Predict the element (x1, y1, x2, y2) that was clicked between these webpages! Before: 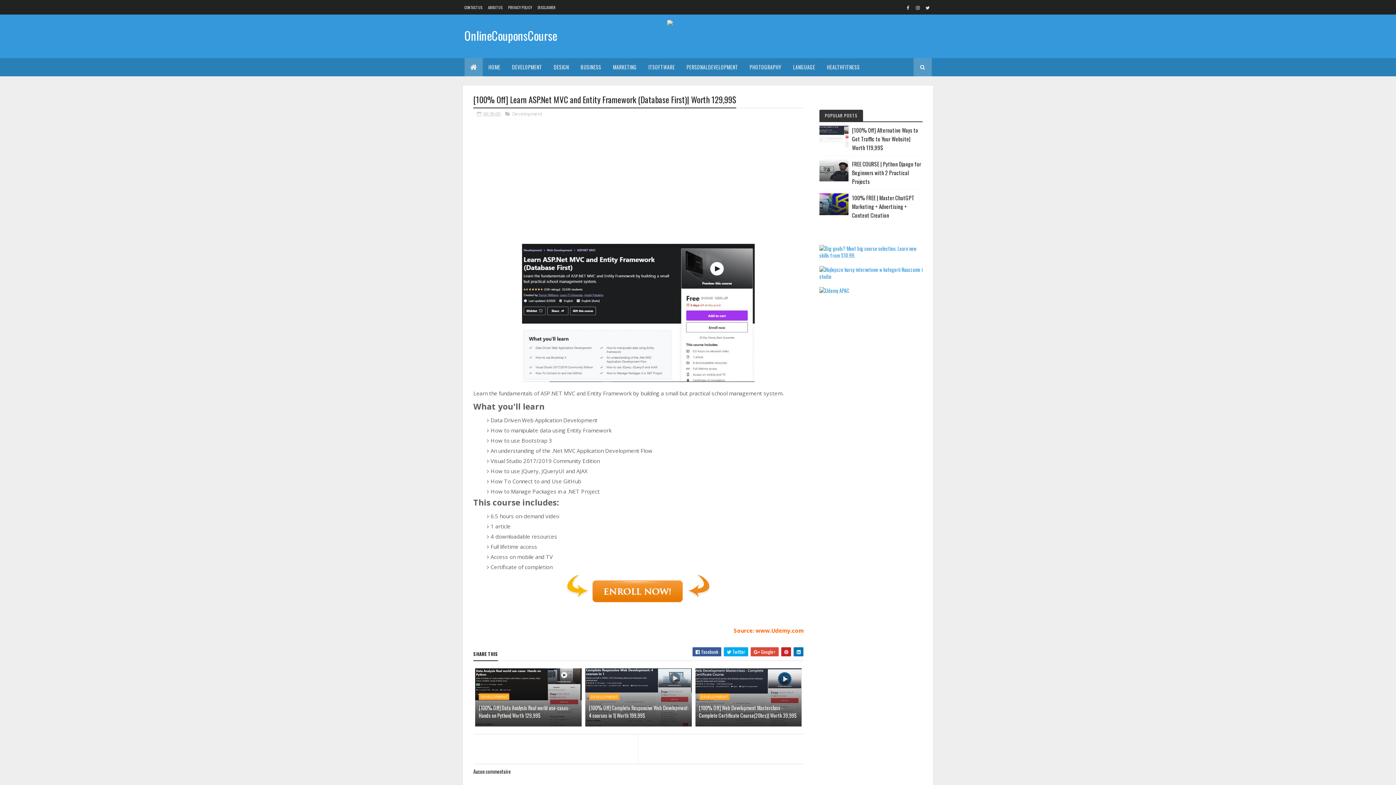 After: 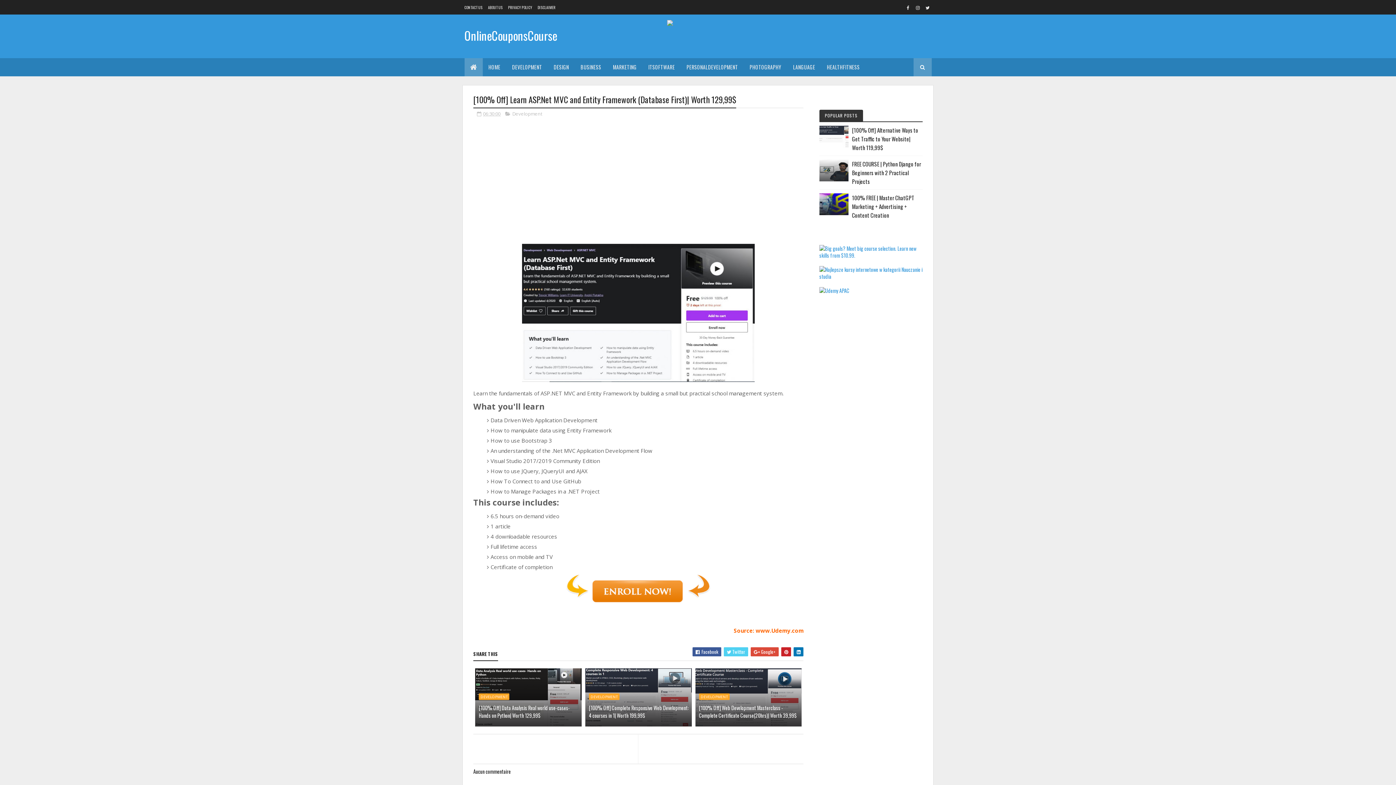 Action: bbox: (724, 647, 748, 656) label:  Twitter